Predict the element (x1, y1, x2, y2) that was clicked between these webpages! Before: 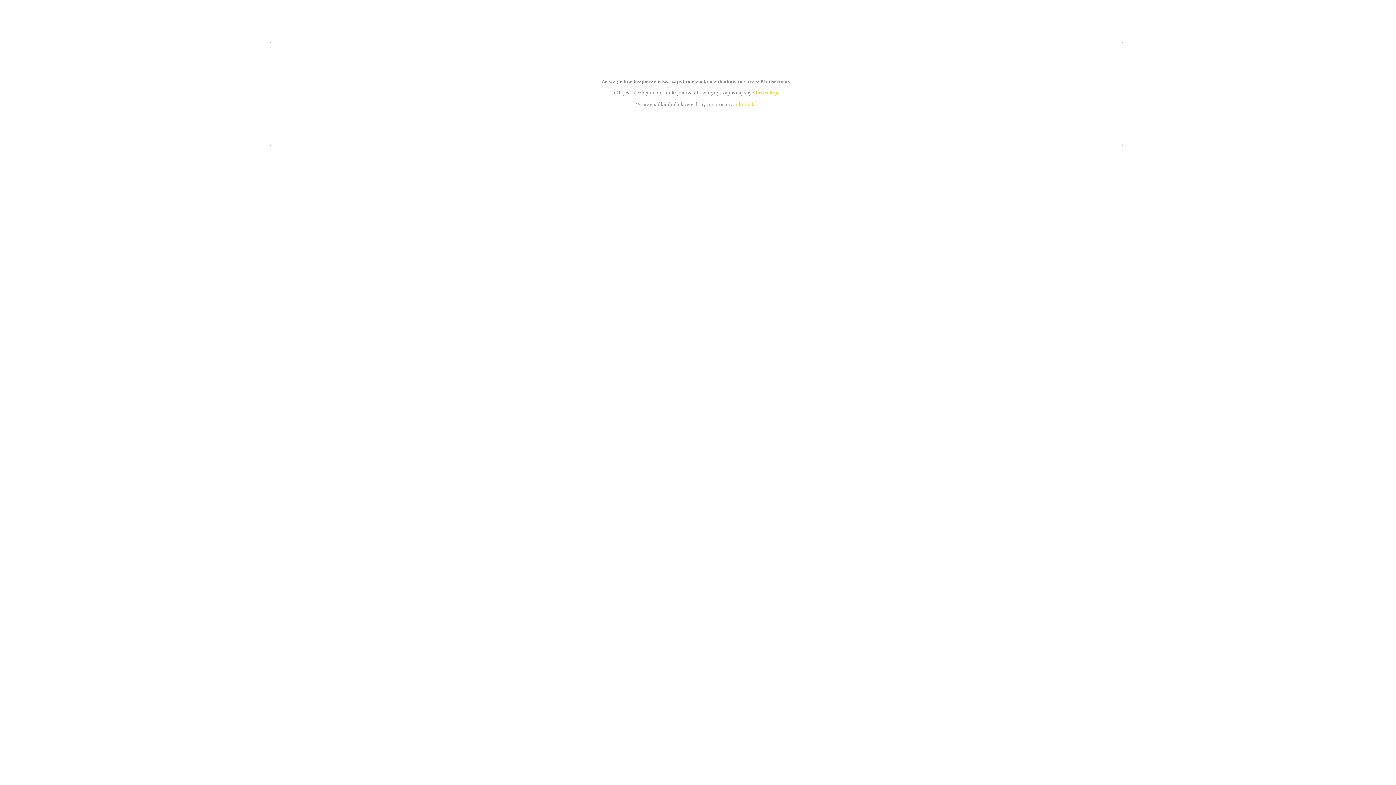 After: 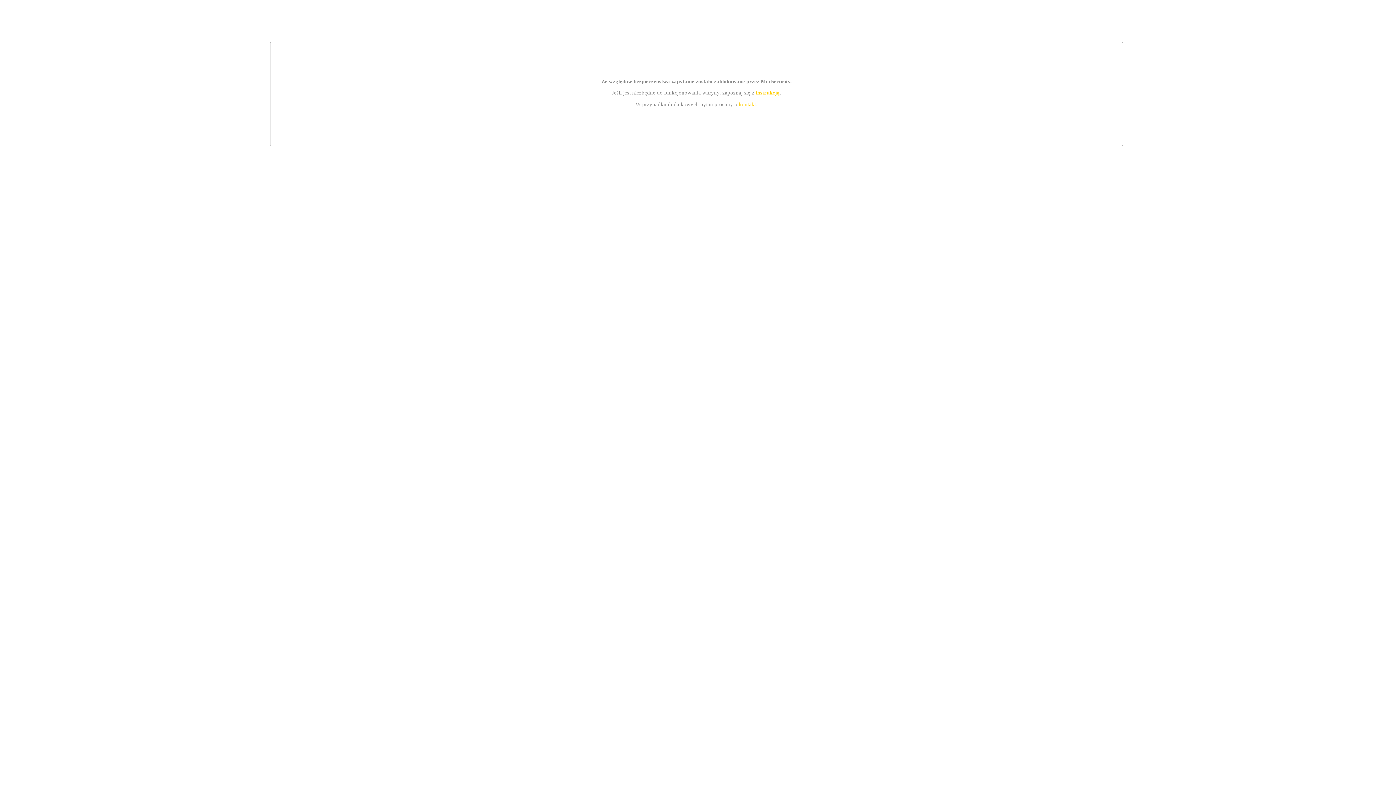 Action: bbox: (755, 89, 779, 95) label: instrukcją